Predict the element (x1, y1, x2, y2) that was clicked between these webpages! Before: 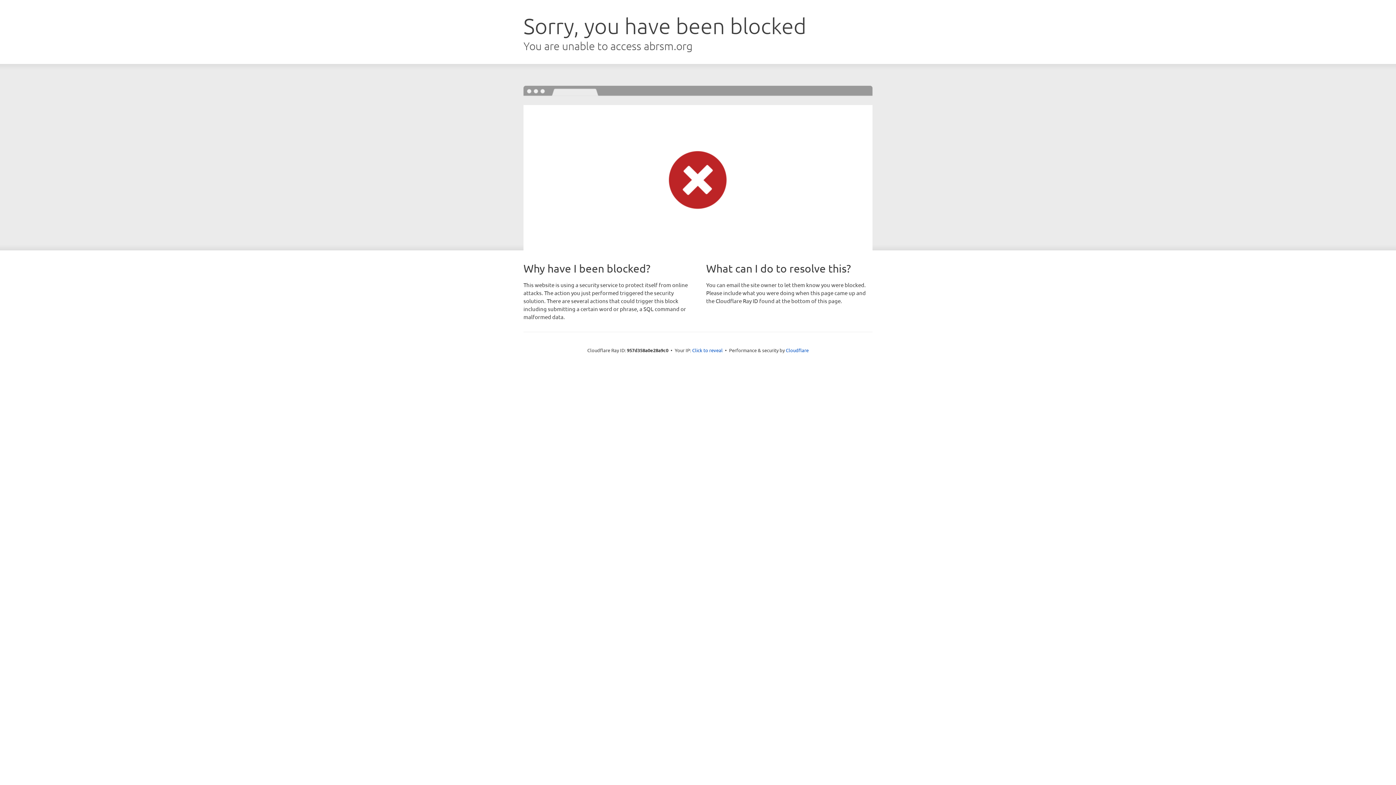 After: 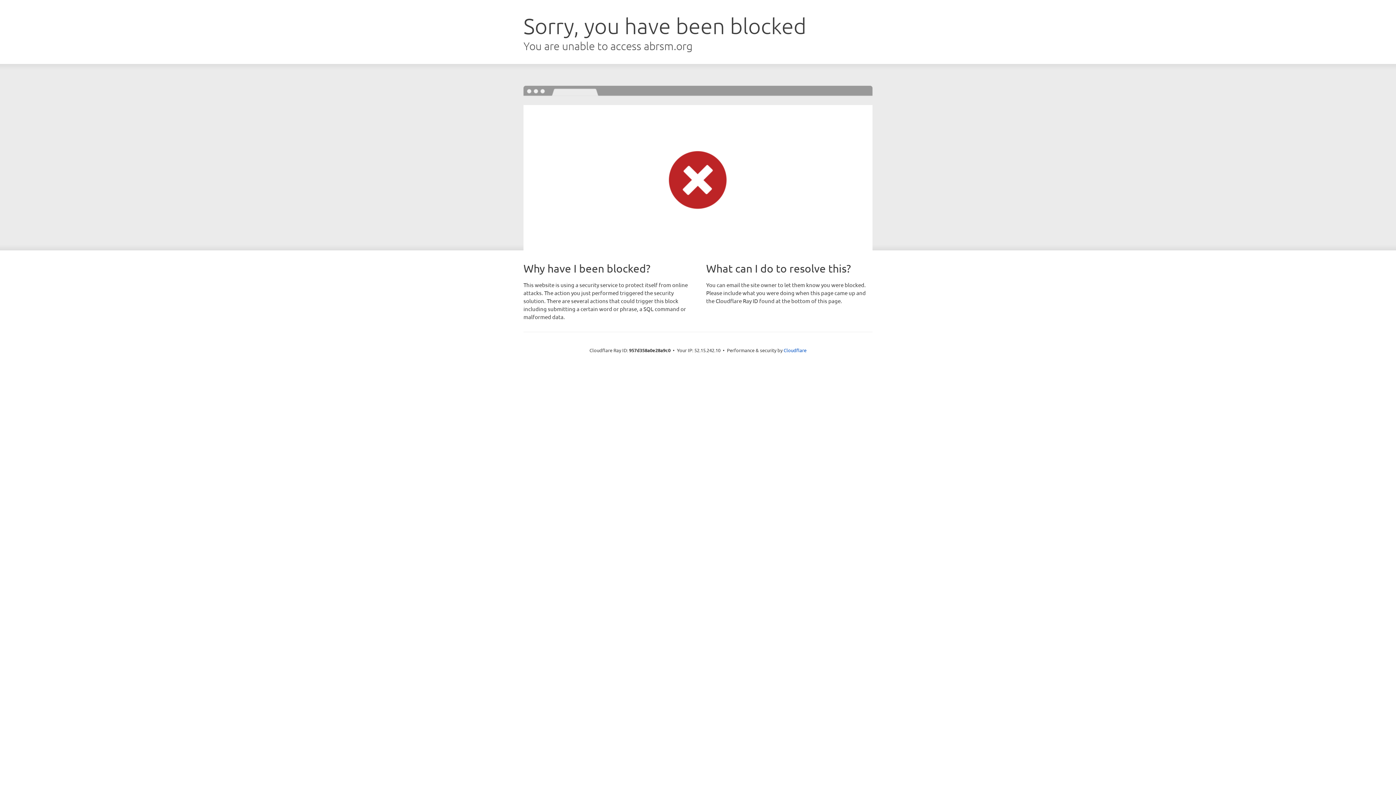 Action: bbox: (692, 346, 722, 353) label: Click to reveal